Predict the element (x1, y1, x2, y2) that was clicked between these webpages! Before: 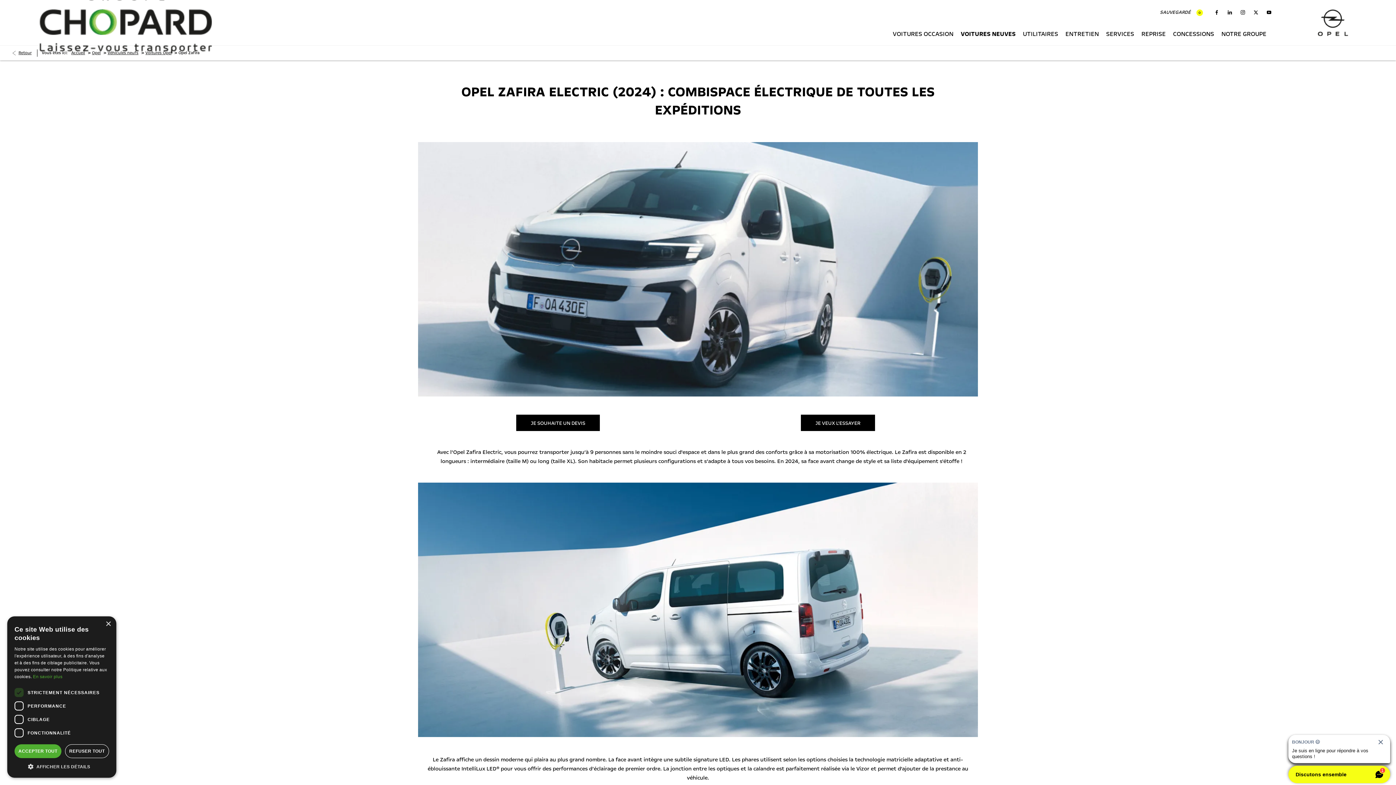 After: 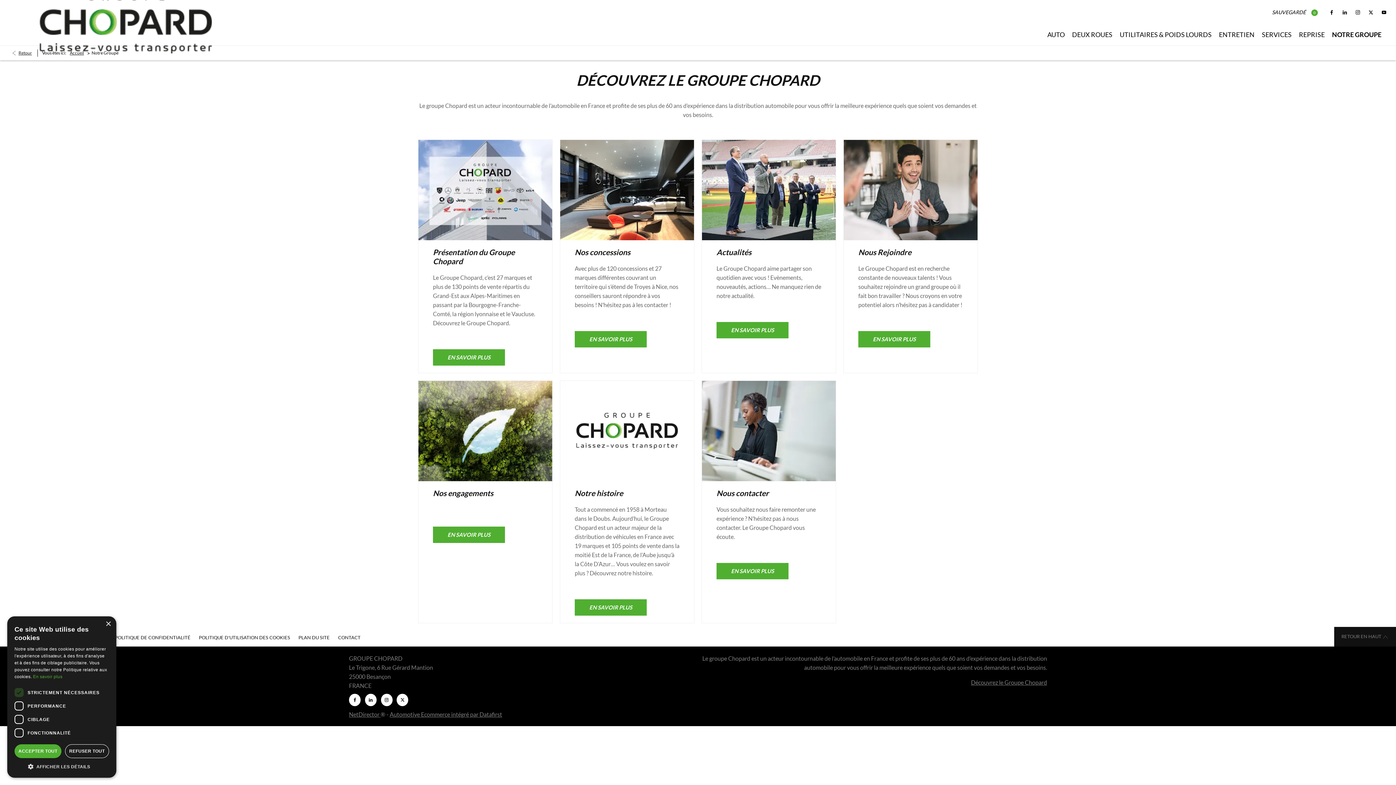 Action: label: NOTRE GROUPE bbox: (1218, 26, 1270, 41)